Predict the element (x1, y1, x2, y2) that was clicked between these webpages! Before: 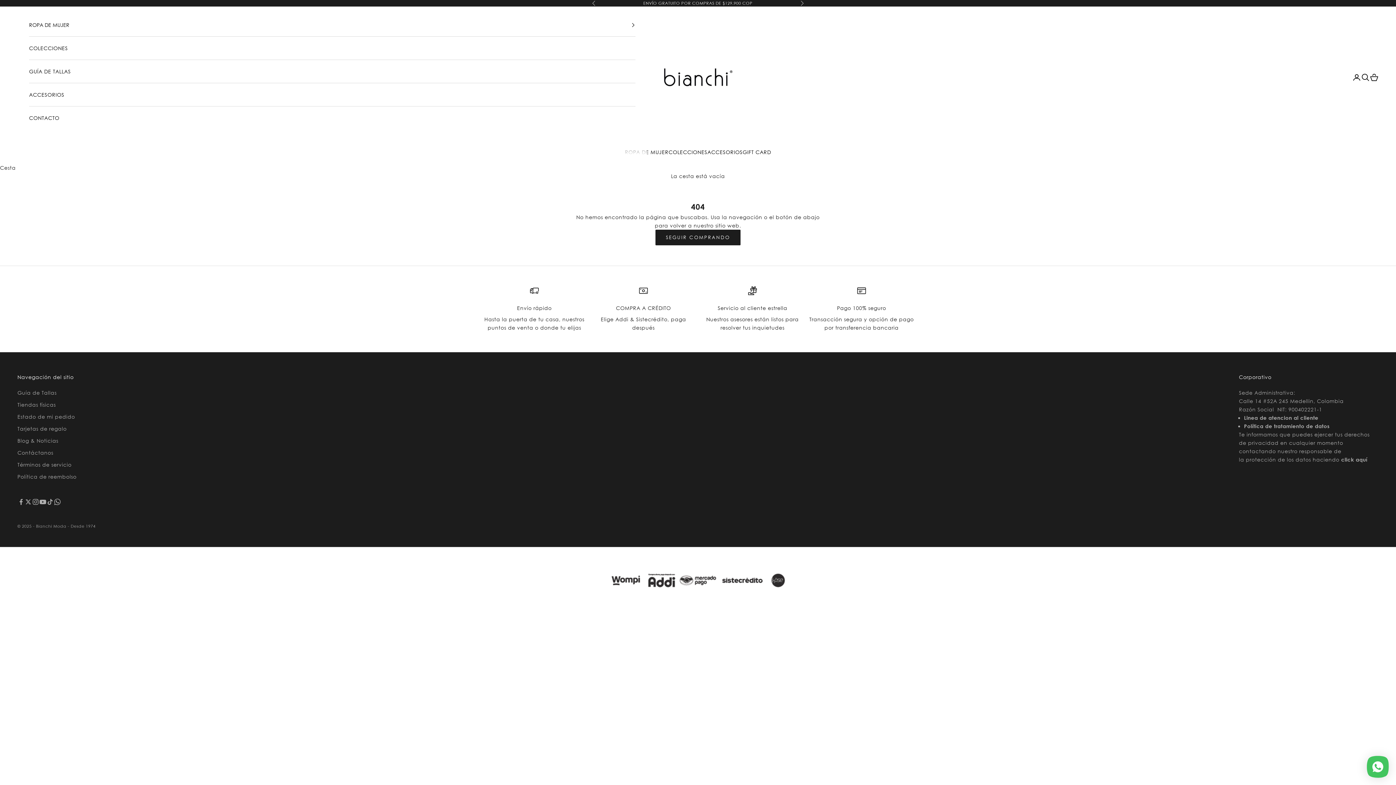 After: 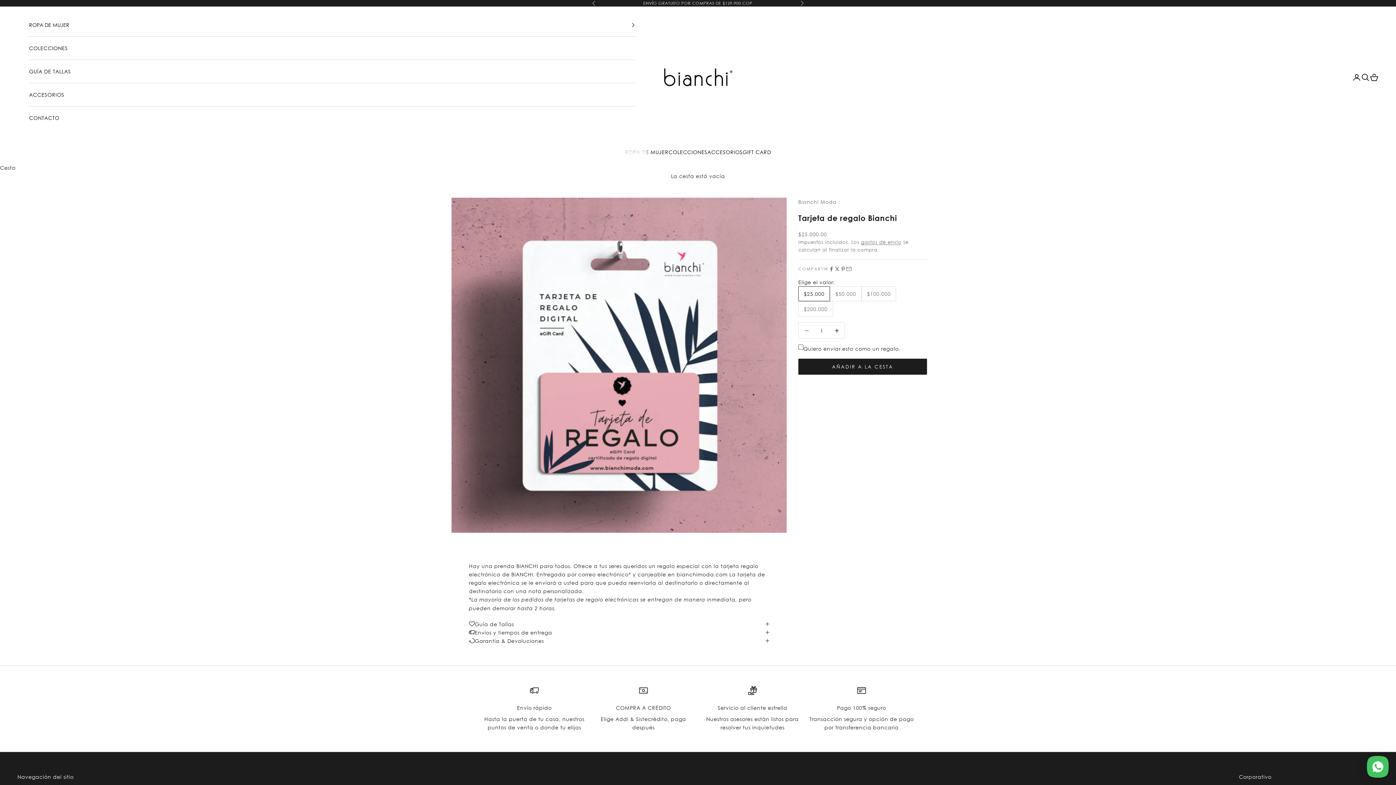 Action: label: GIFT CARD bbox: (742, 148, 771, 156)